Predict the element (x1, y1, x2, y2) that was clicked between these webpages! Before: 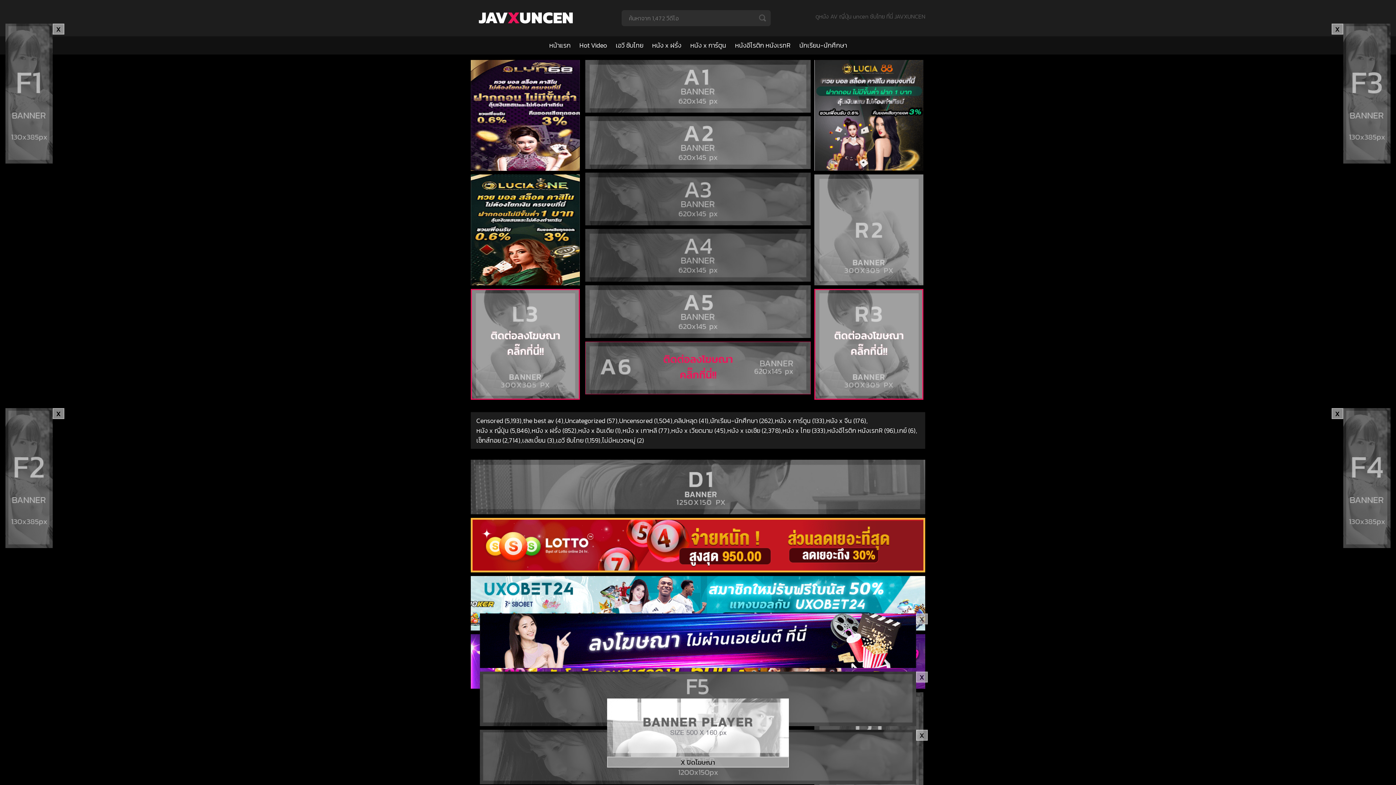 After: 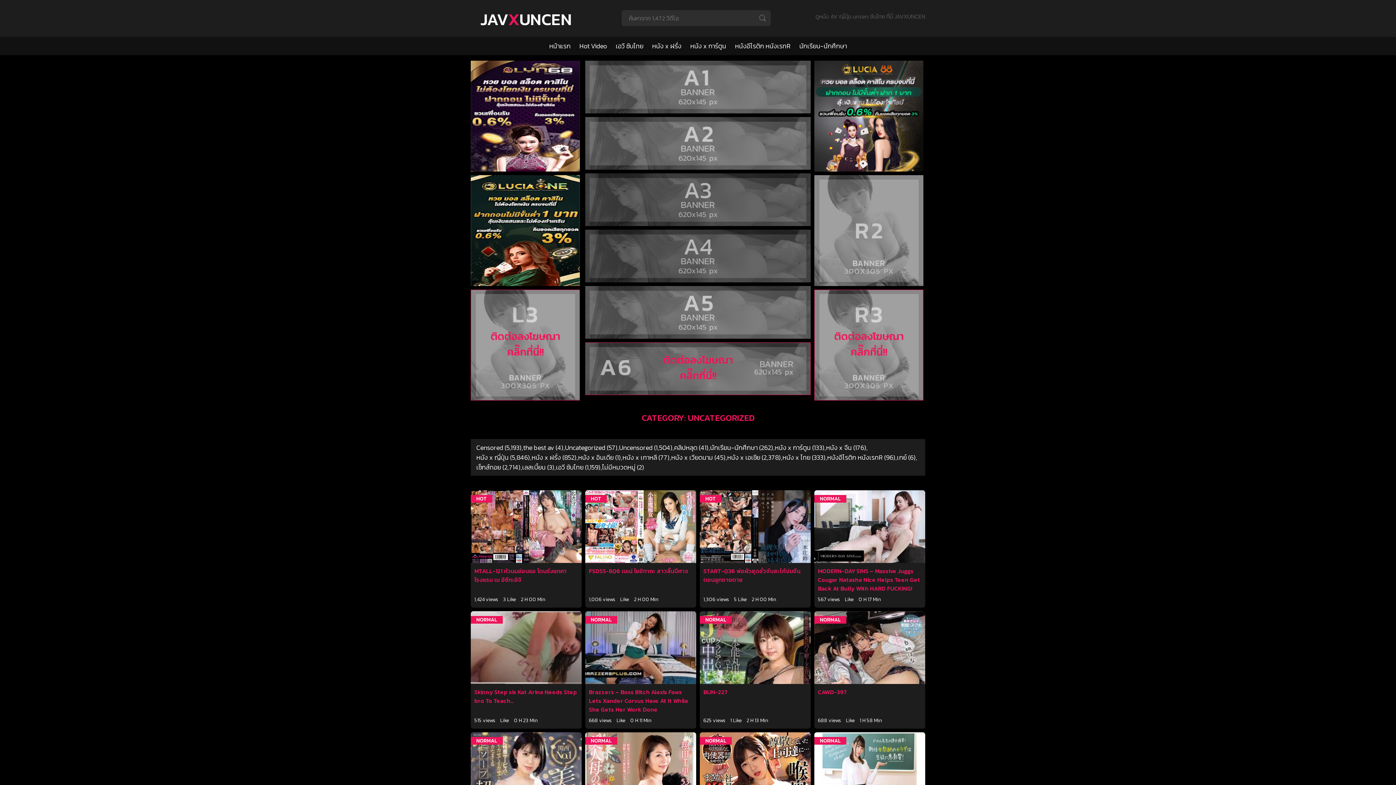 Action: label: Uncategorized bbox: (565, 416, 605, 425)